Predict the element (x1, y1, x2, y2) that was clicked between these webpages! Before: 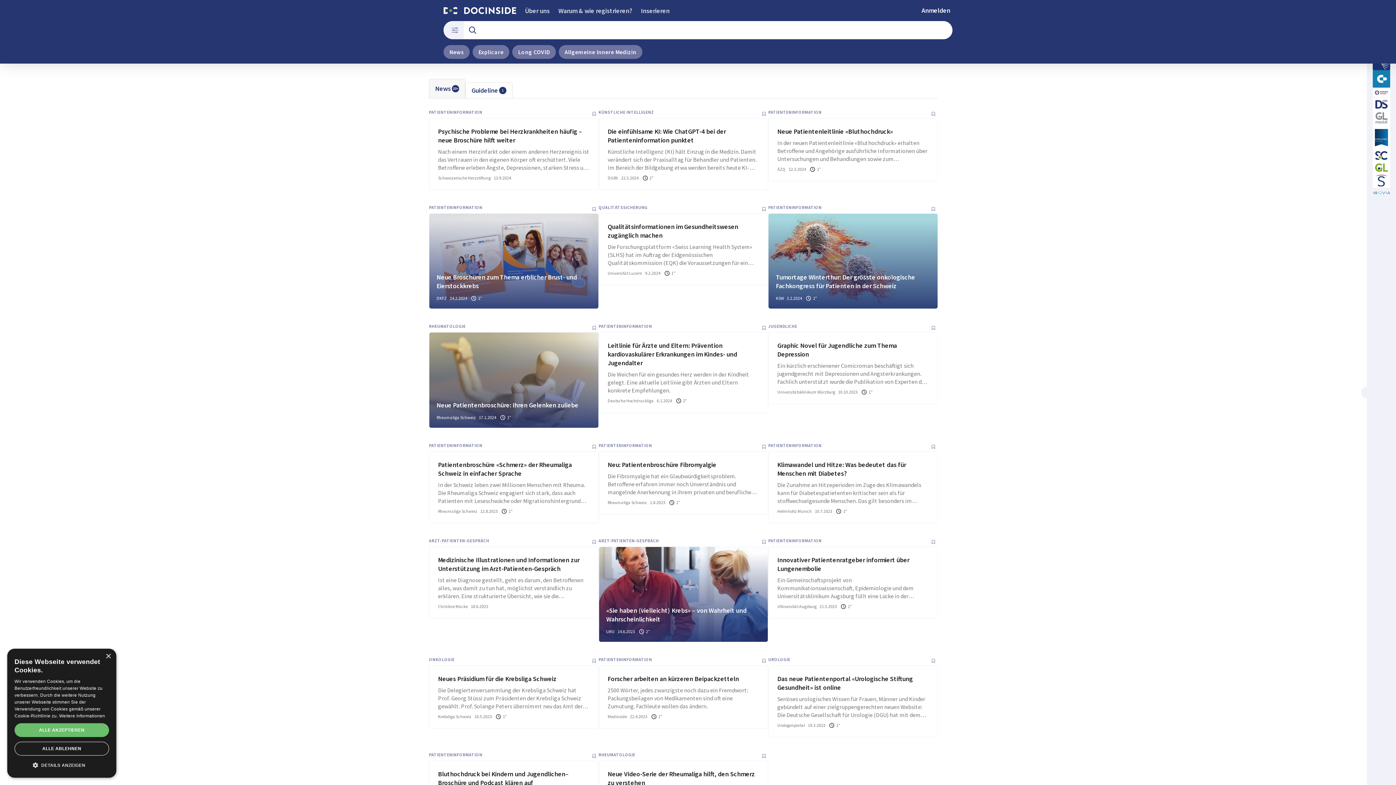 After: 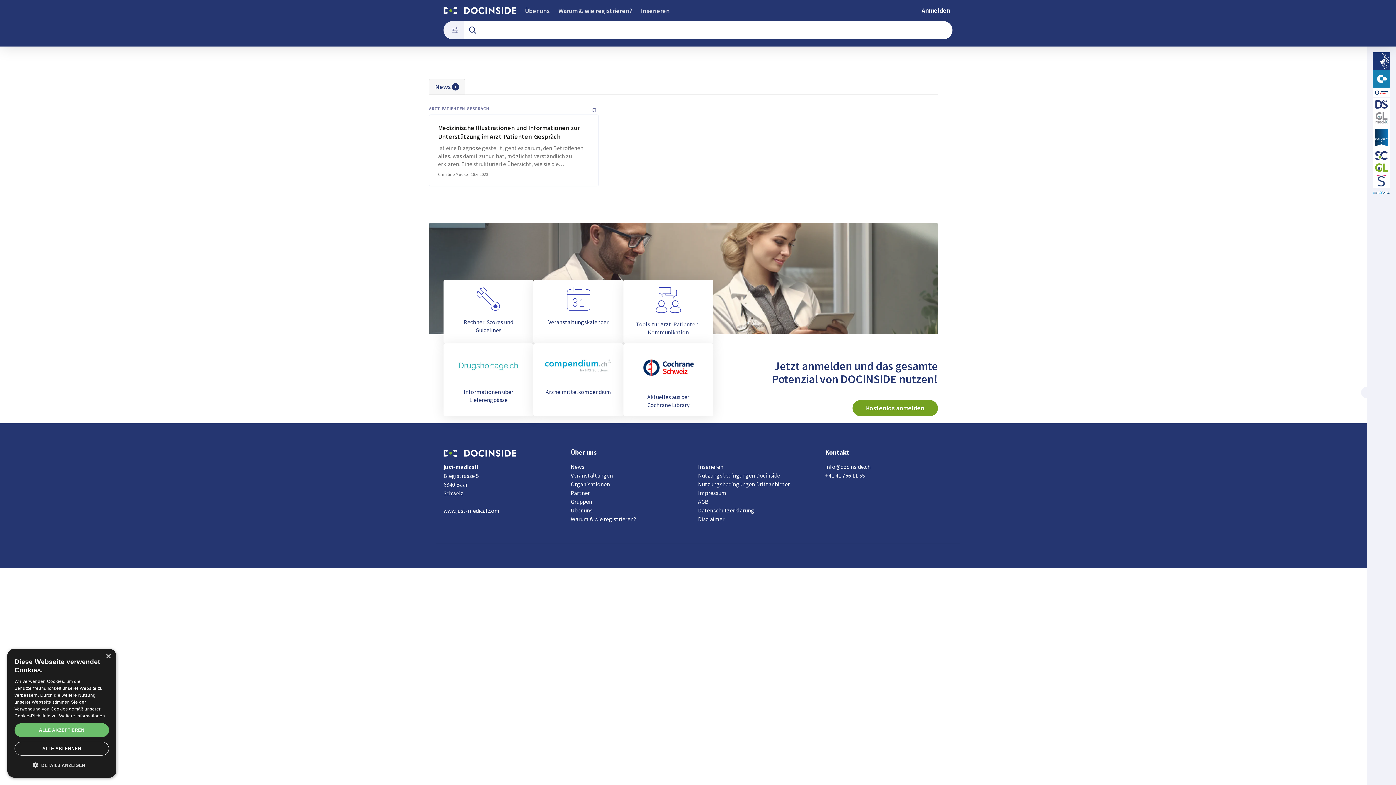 Action: label: Allgemeine Innere Medizin bbox: (558, 45, 642, 58)